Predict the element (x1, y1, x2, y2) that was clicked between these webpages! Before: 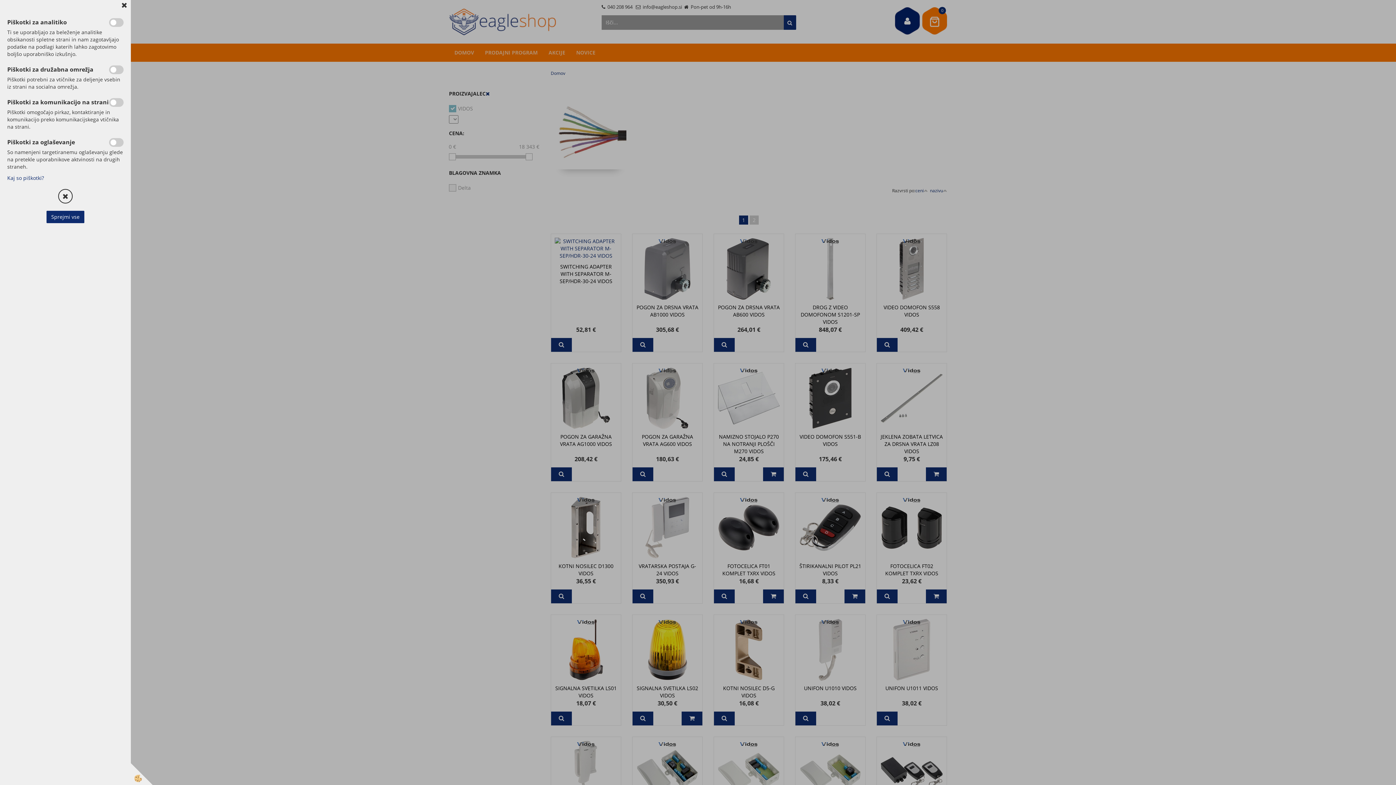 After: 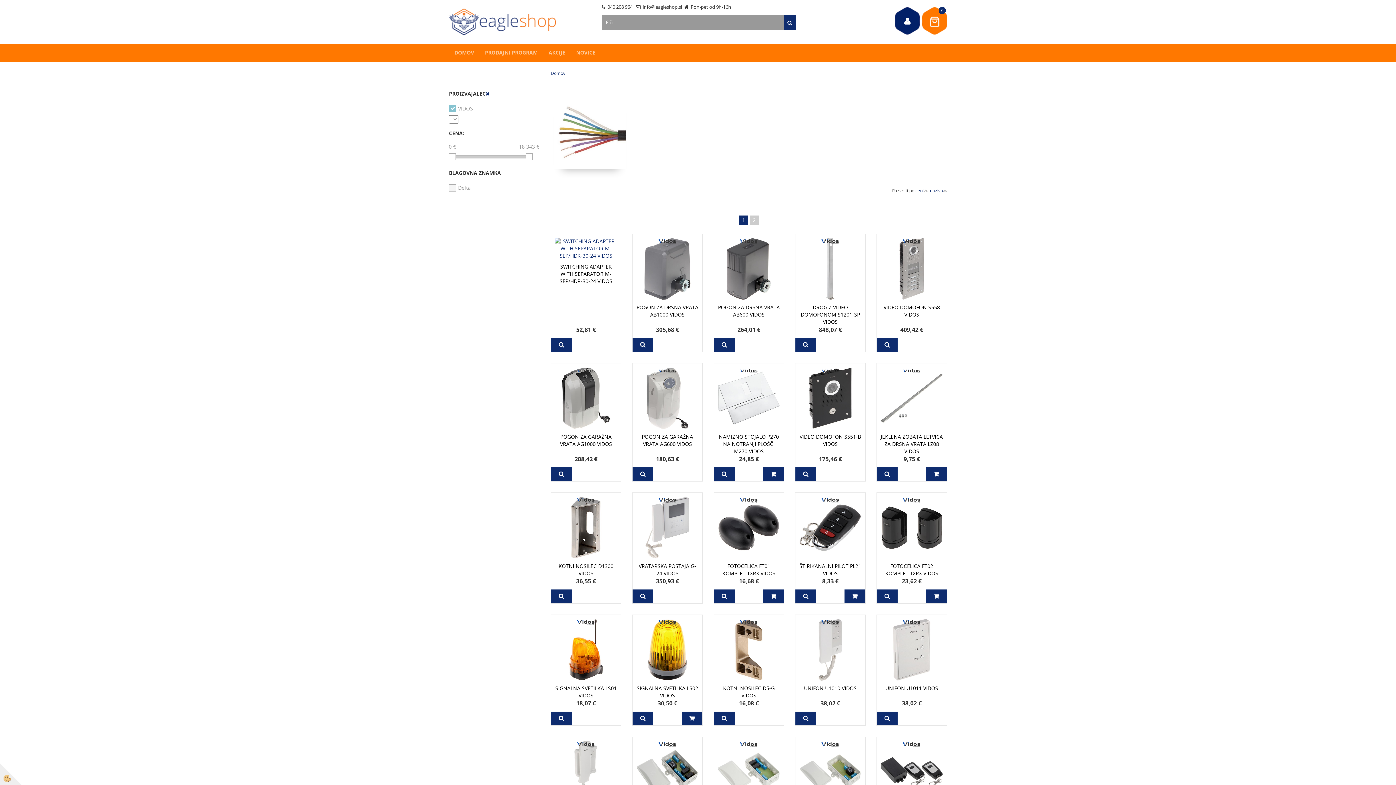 Action: bbox: (46, 210, 84, 223) label: Sprejmi vse